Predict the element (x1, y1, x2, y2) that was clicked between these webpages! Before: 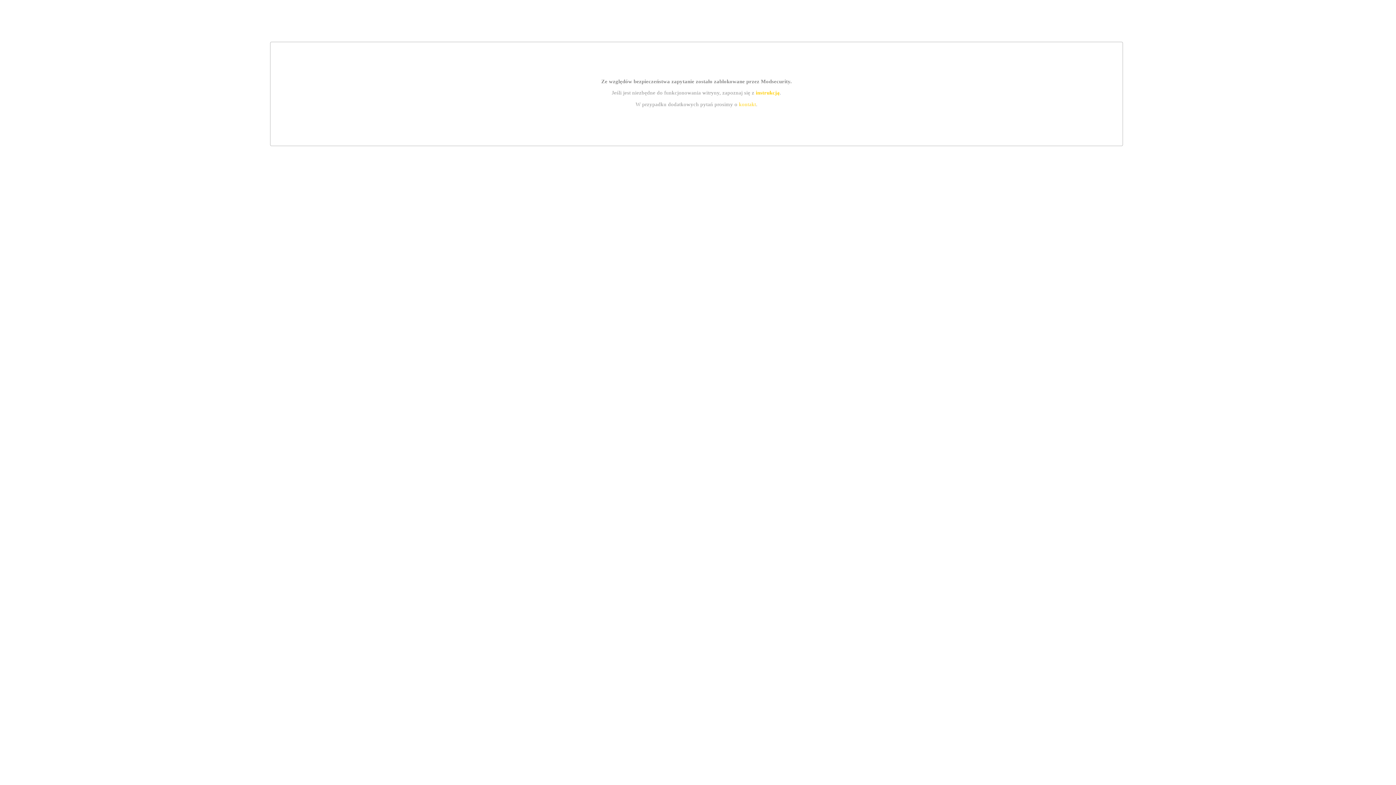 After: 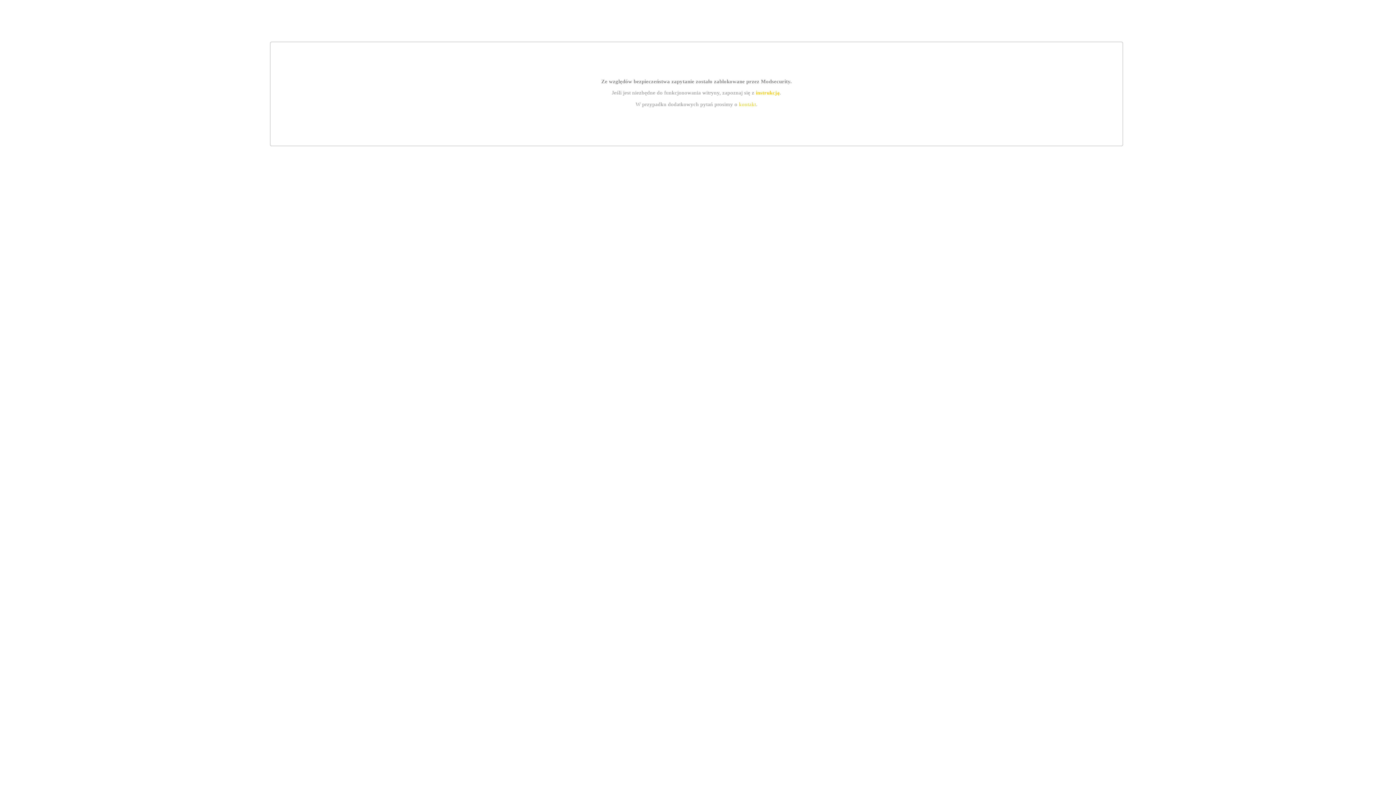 Action: bbox: (739, 101, 756, 107) label: kontakt